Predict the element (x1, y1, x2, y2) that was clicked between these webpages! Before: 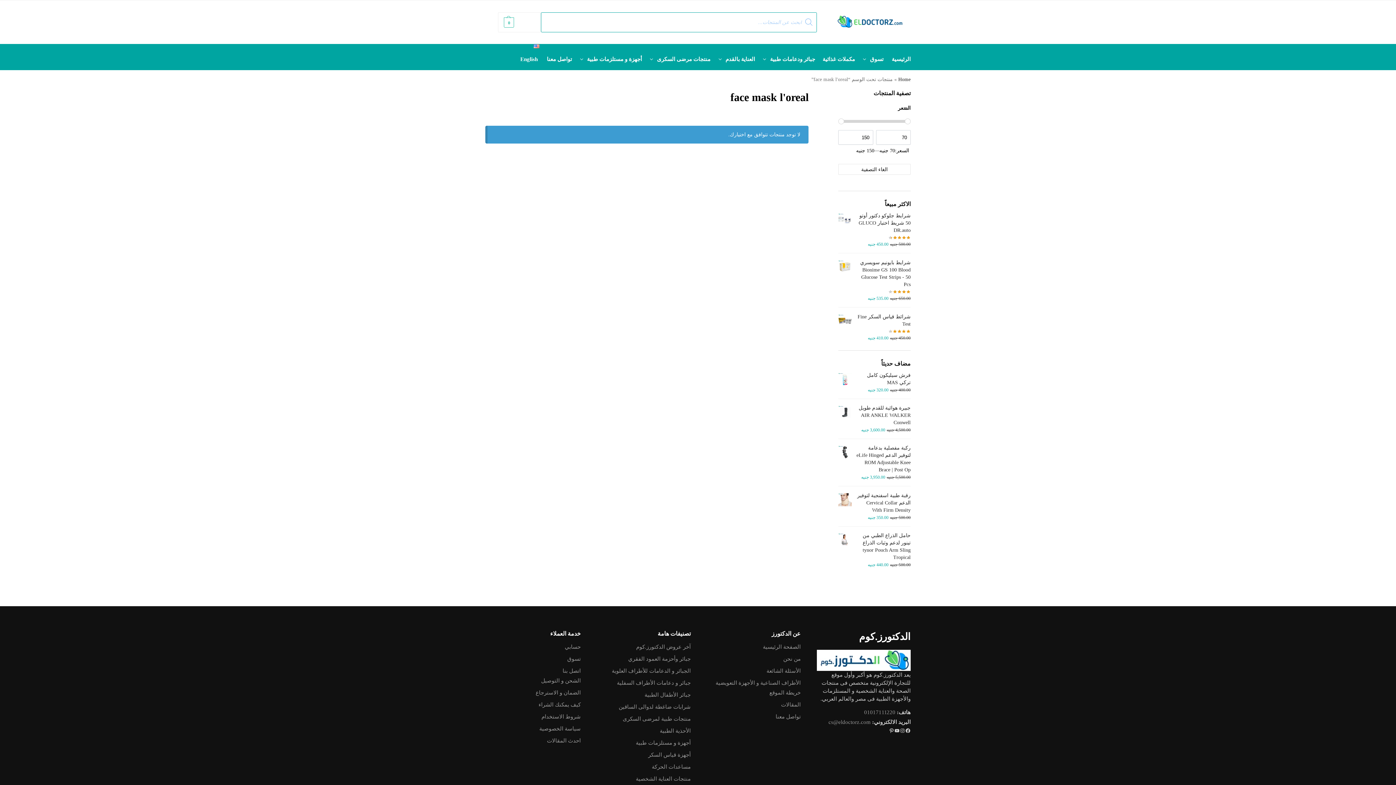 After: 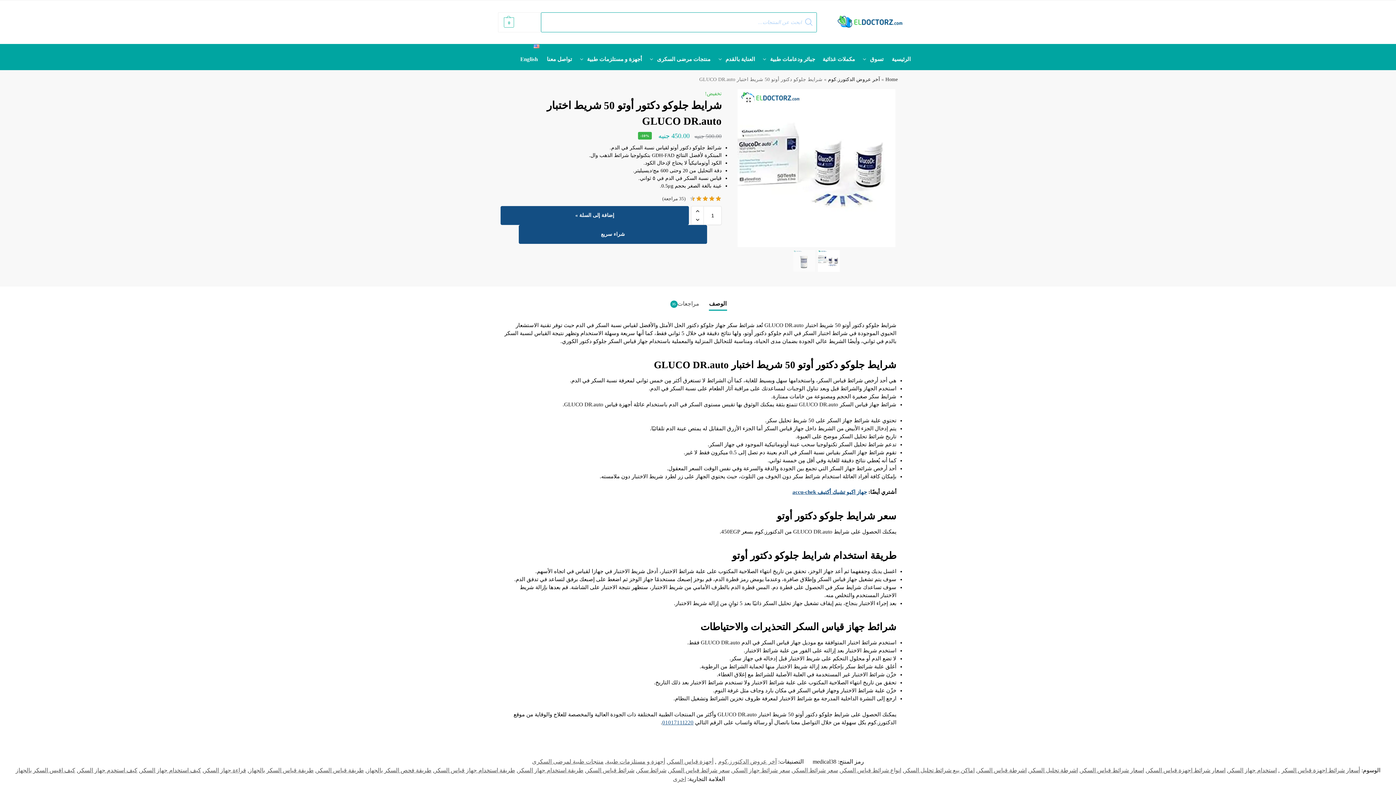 Action: bbox: (838, 212, 910, 234) label: شرايط جلوكو دكتور أوتو 50 شريط اختبار GLUCO DR.auto